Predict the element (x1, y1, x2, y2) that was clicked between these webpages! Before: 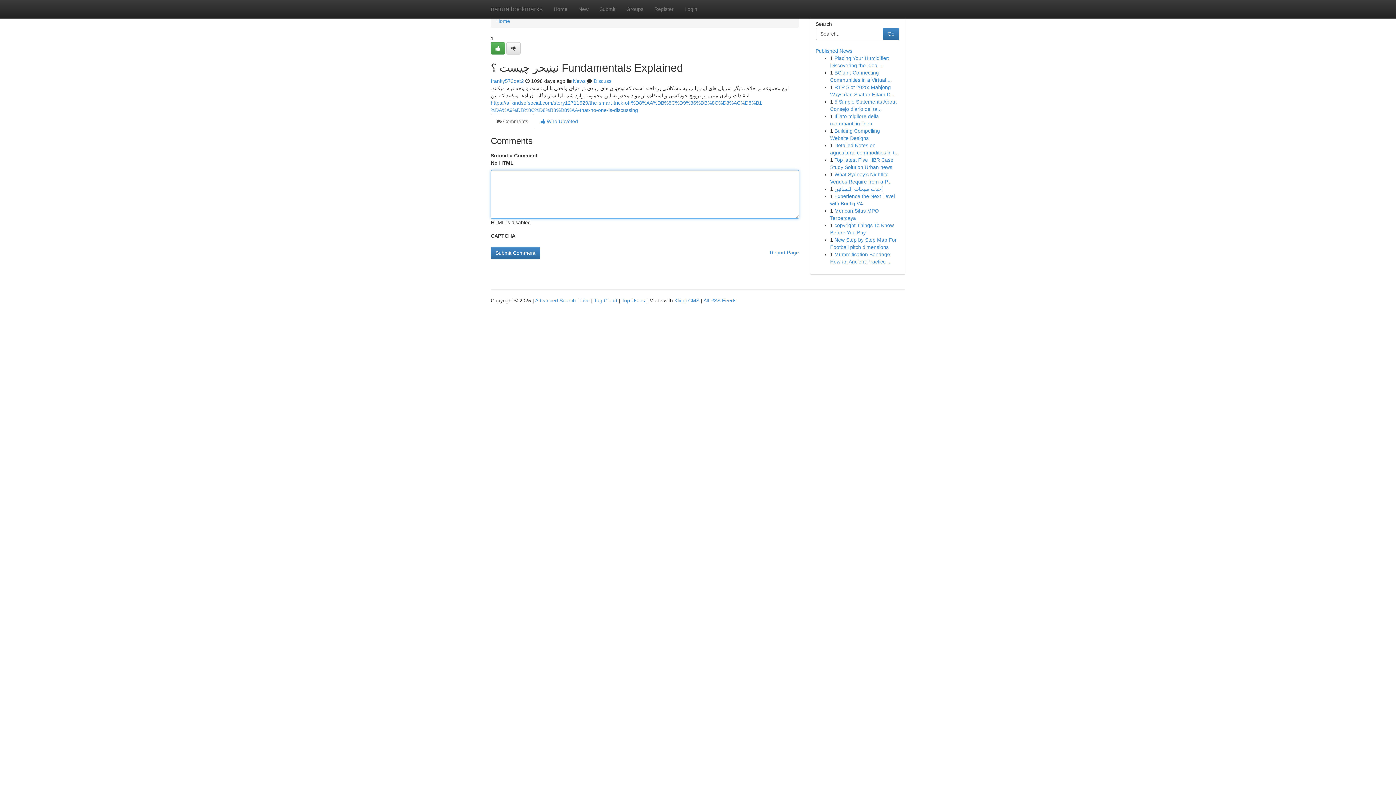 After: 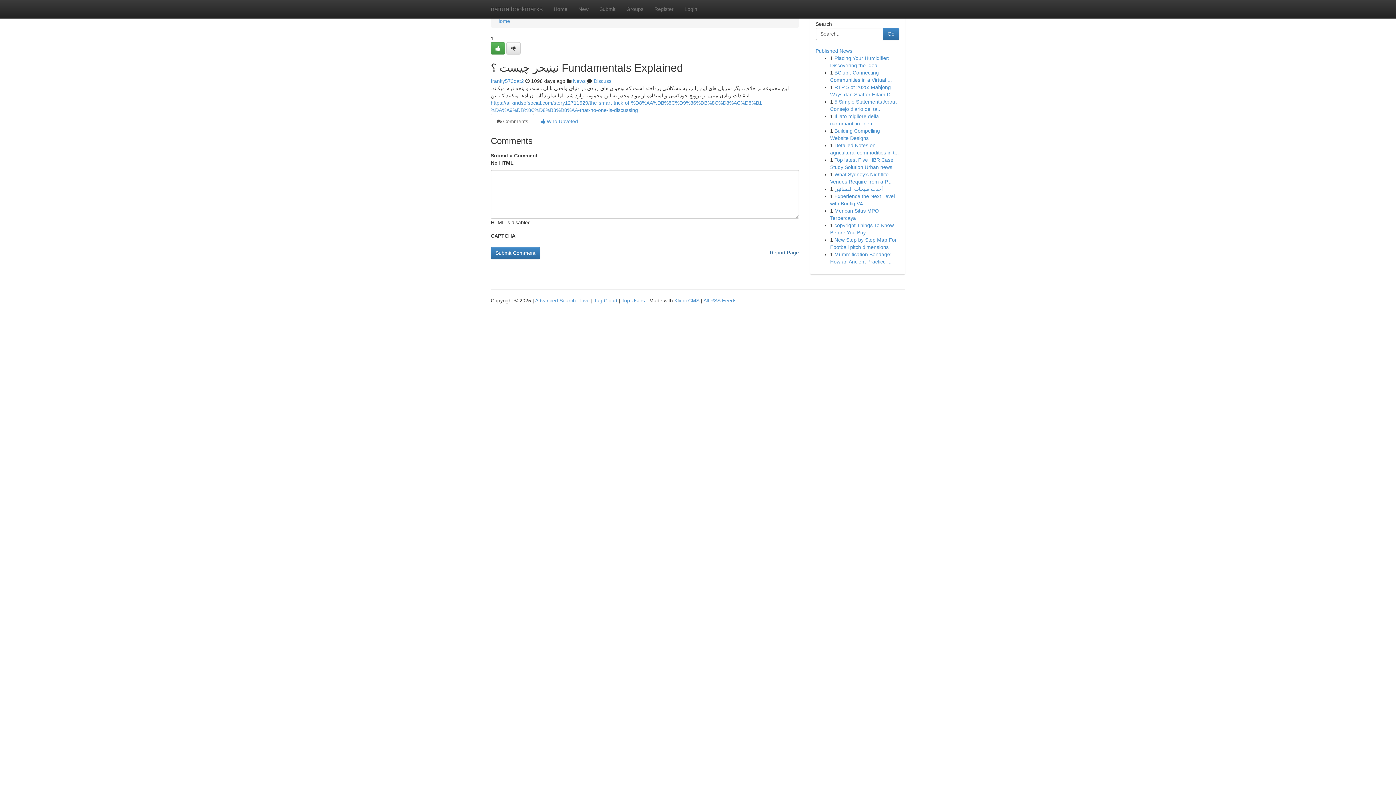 Action: bbox: (770, 246, 799, 258) label: Report Page